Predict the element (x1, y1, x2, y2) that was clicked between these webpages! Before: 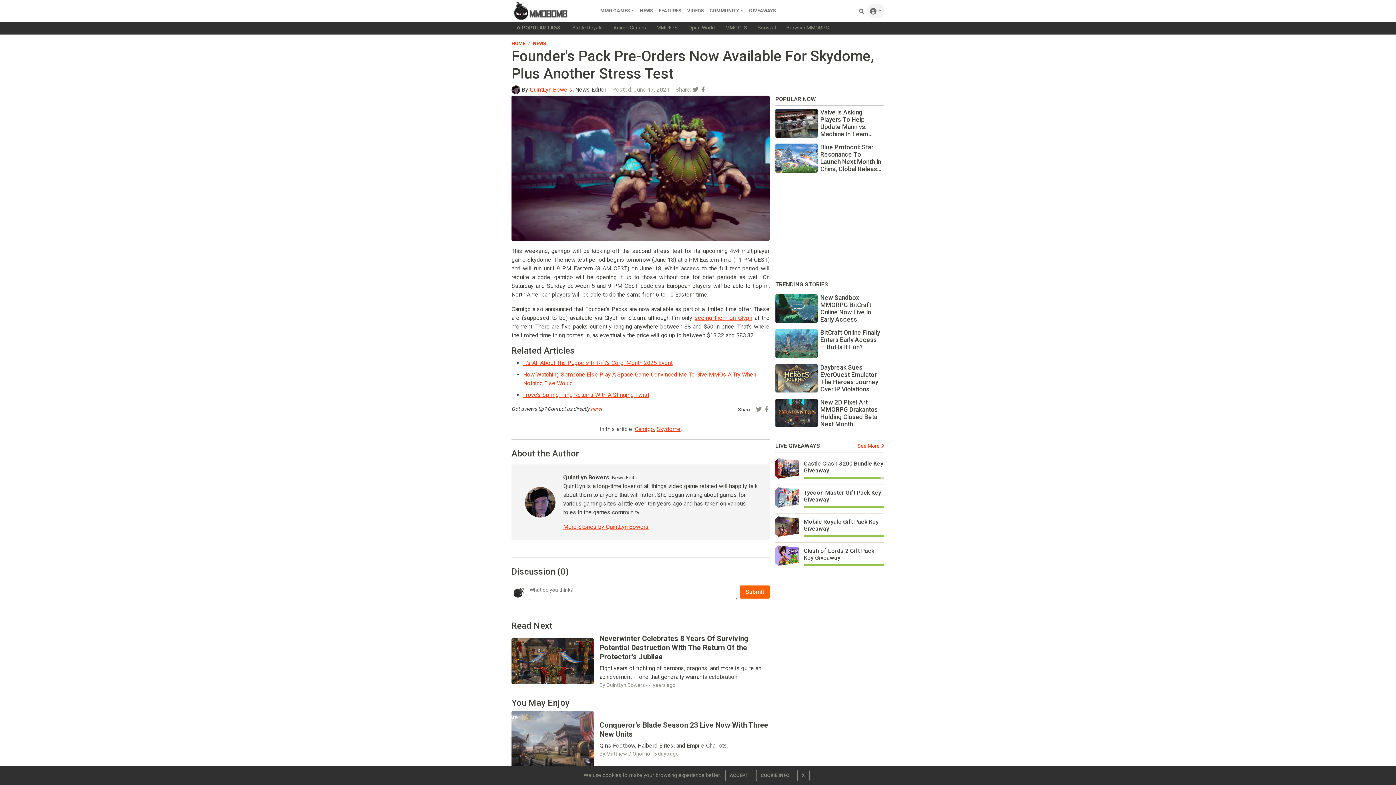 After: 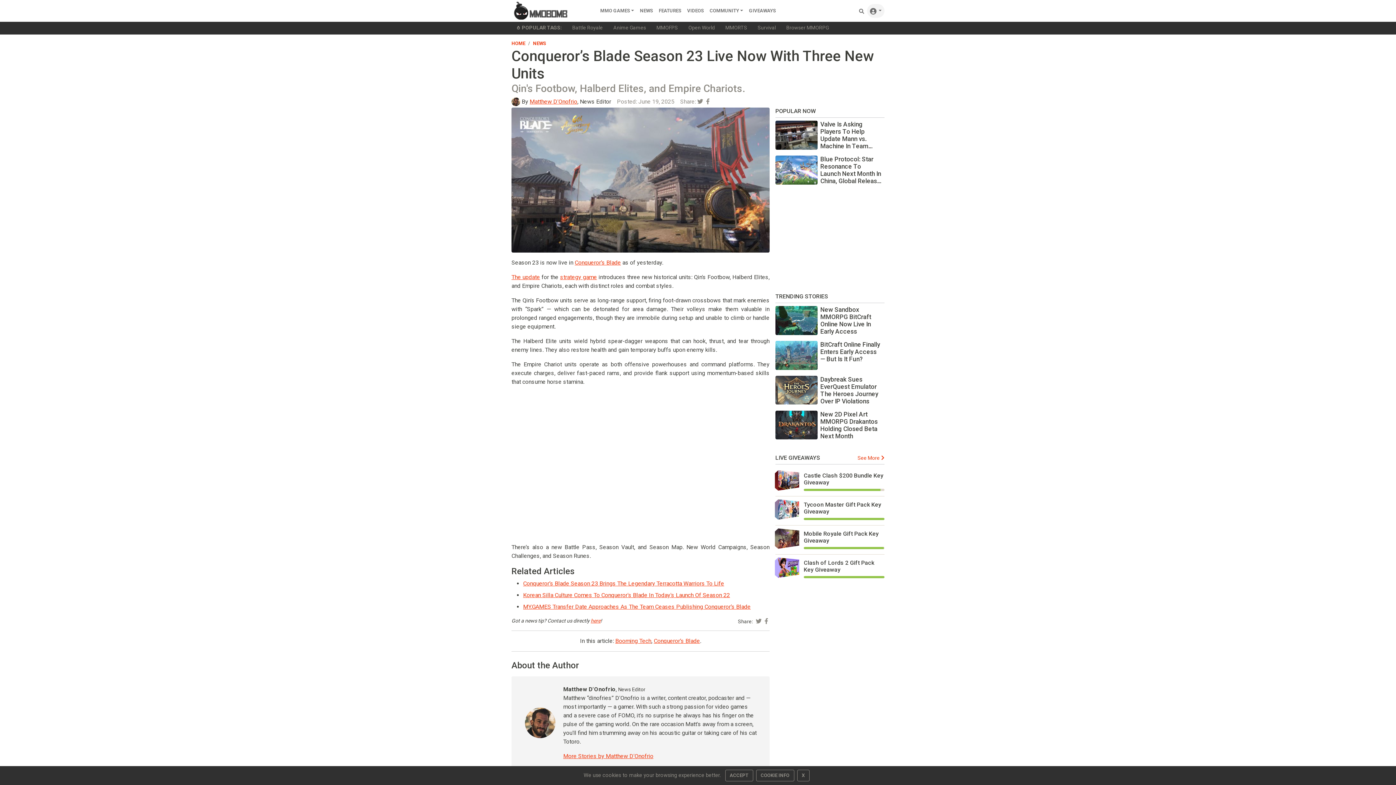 Action: bbox: (599, 721, 768, 738) label: Conqueror’s Blade Season 23 Live Now With Three New Units